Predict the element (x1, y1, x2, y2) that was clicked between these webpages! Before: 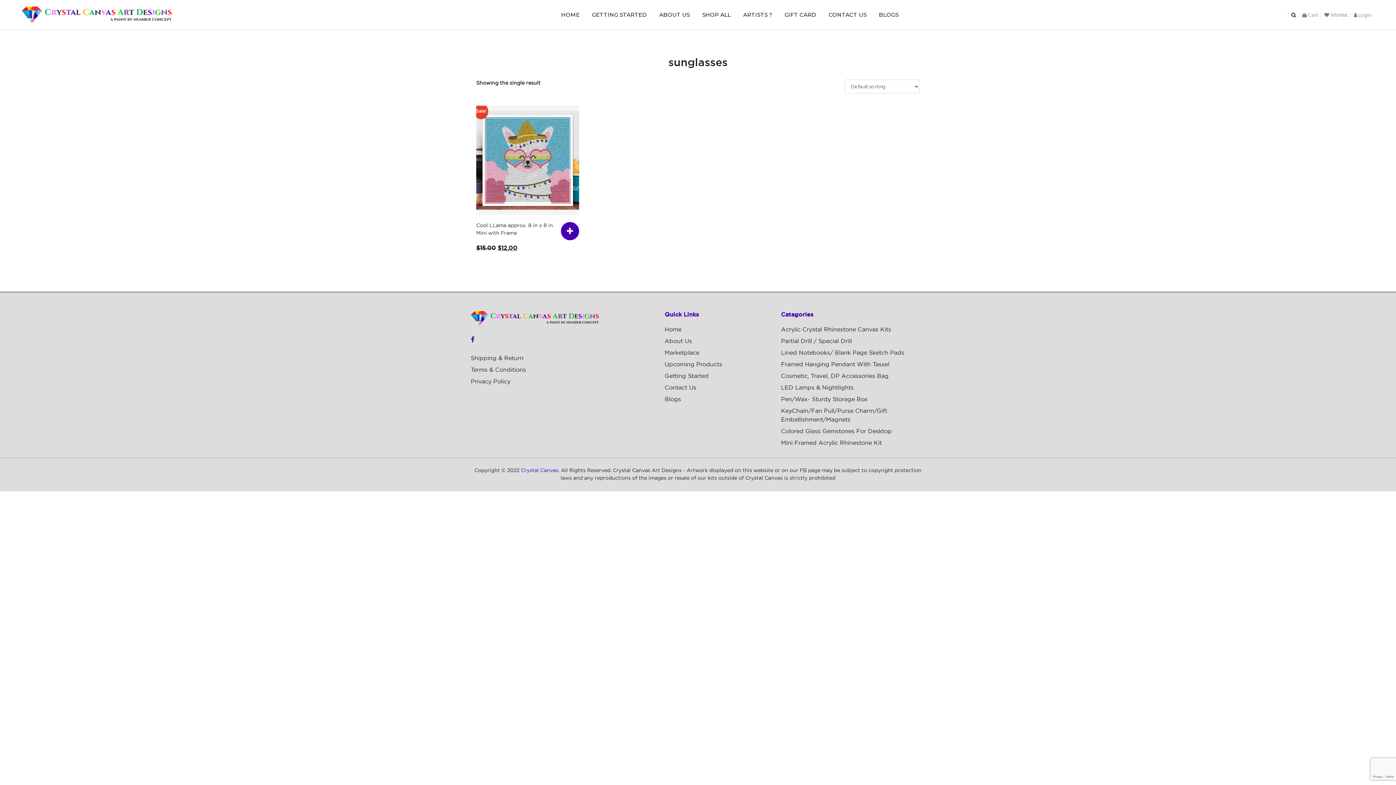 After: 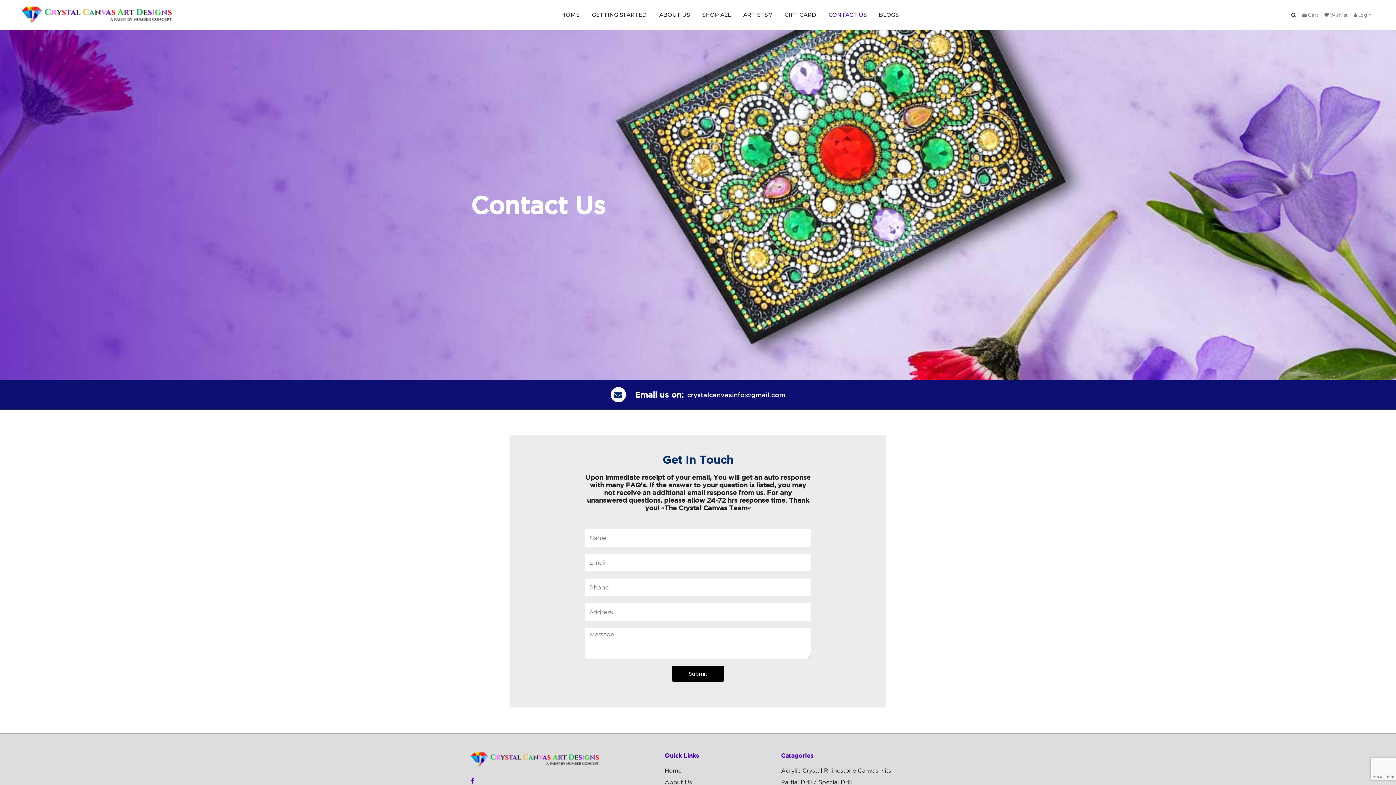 Action: bbox: (828, 0, 866, 29) label: CONTACT US